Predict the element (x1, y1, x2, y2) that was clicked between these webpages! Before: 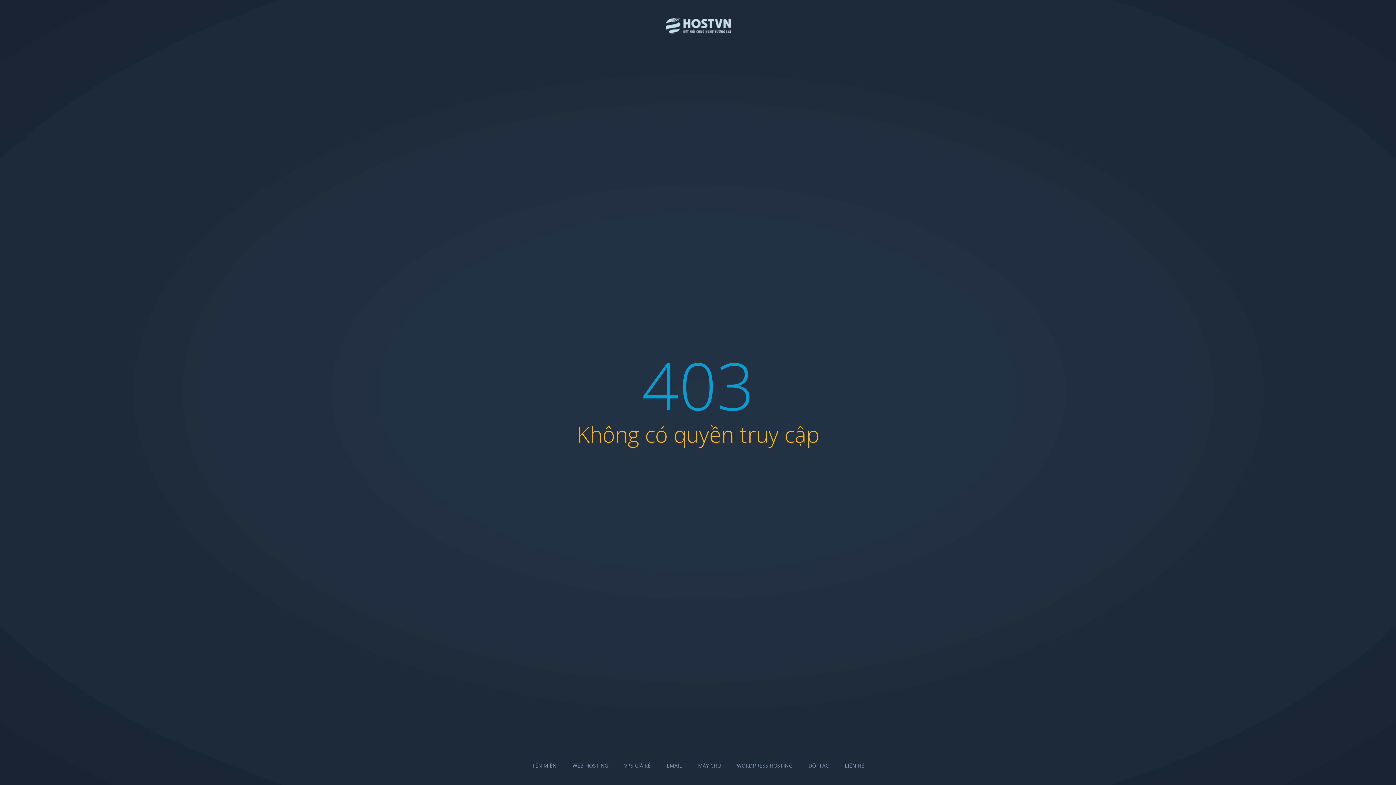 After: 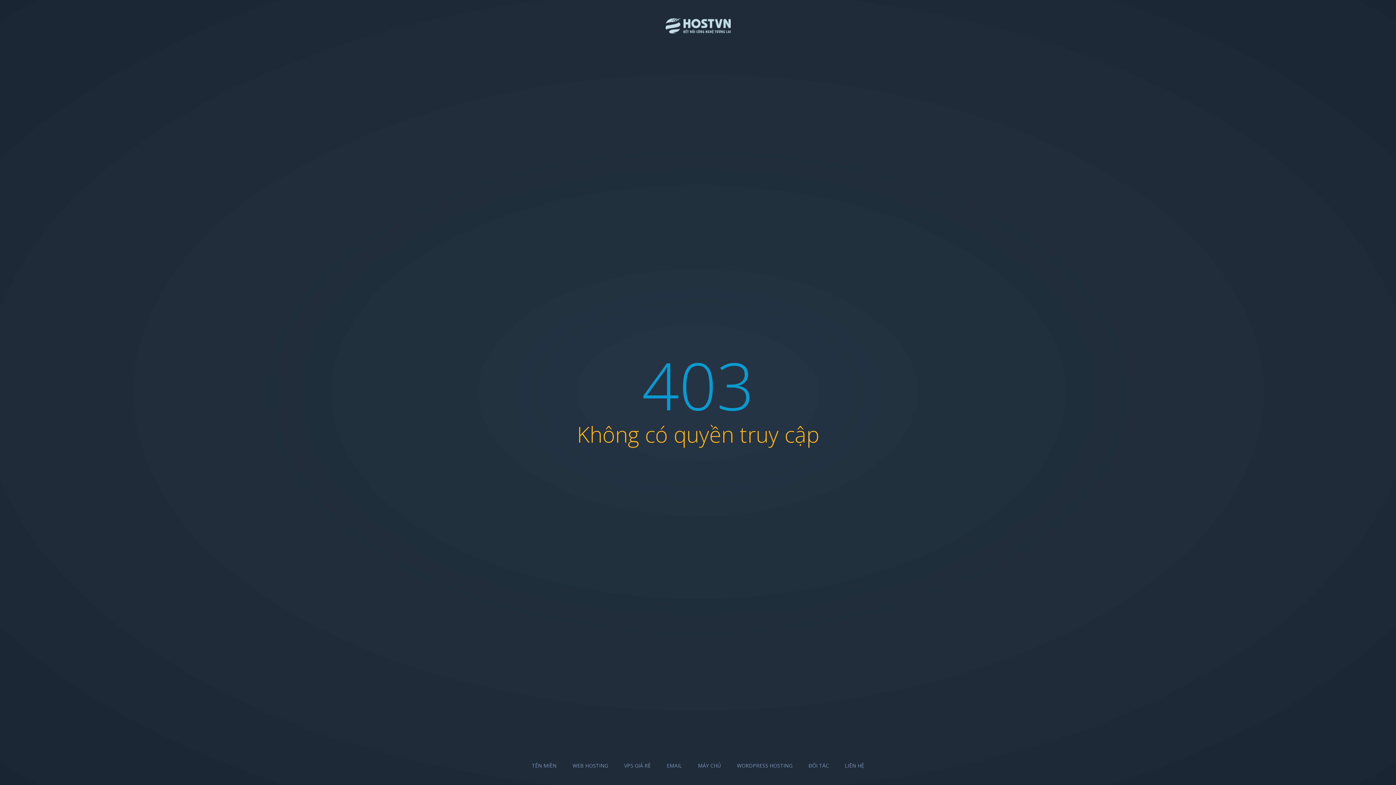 Action: bbox: (532, 762, 556, 769) label: TÊN MIỀN